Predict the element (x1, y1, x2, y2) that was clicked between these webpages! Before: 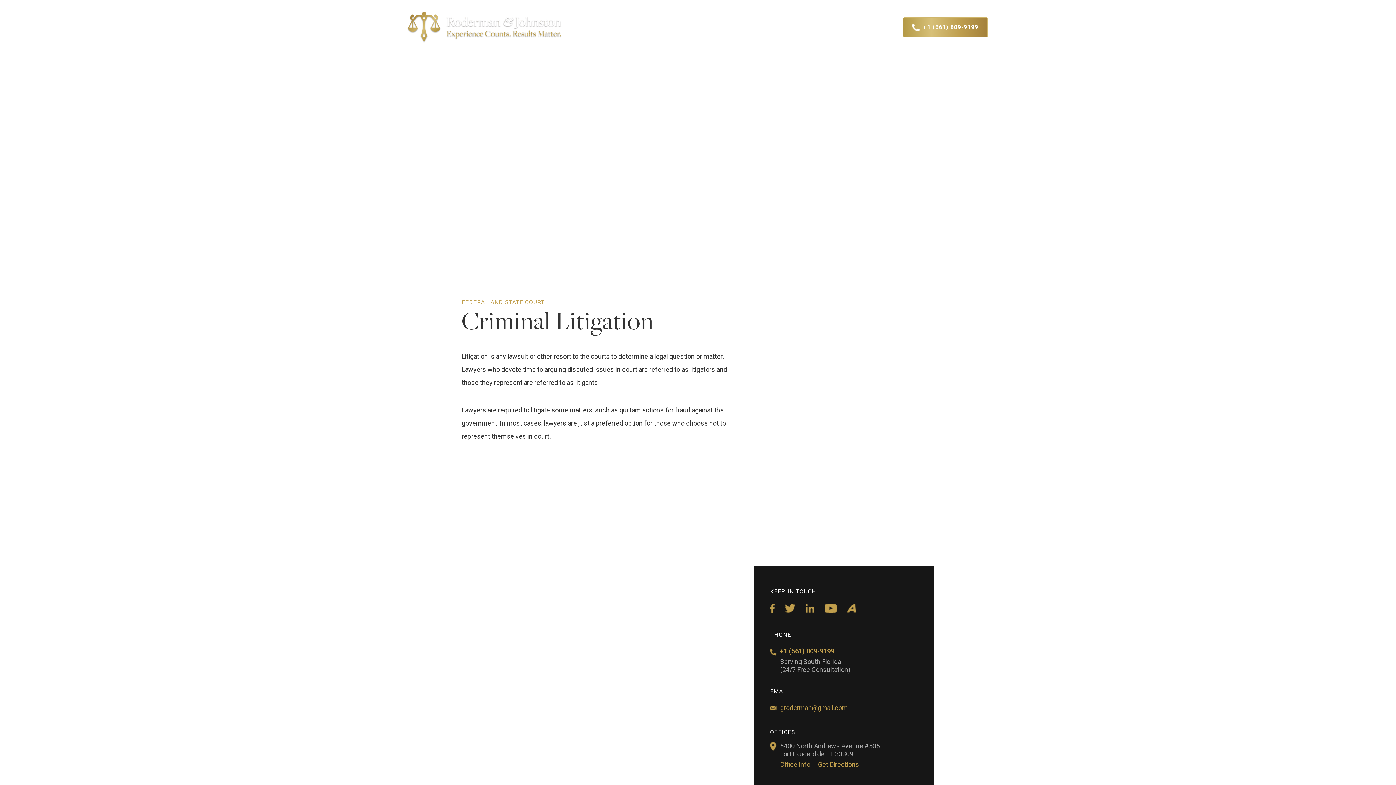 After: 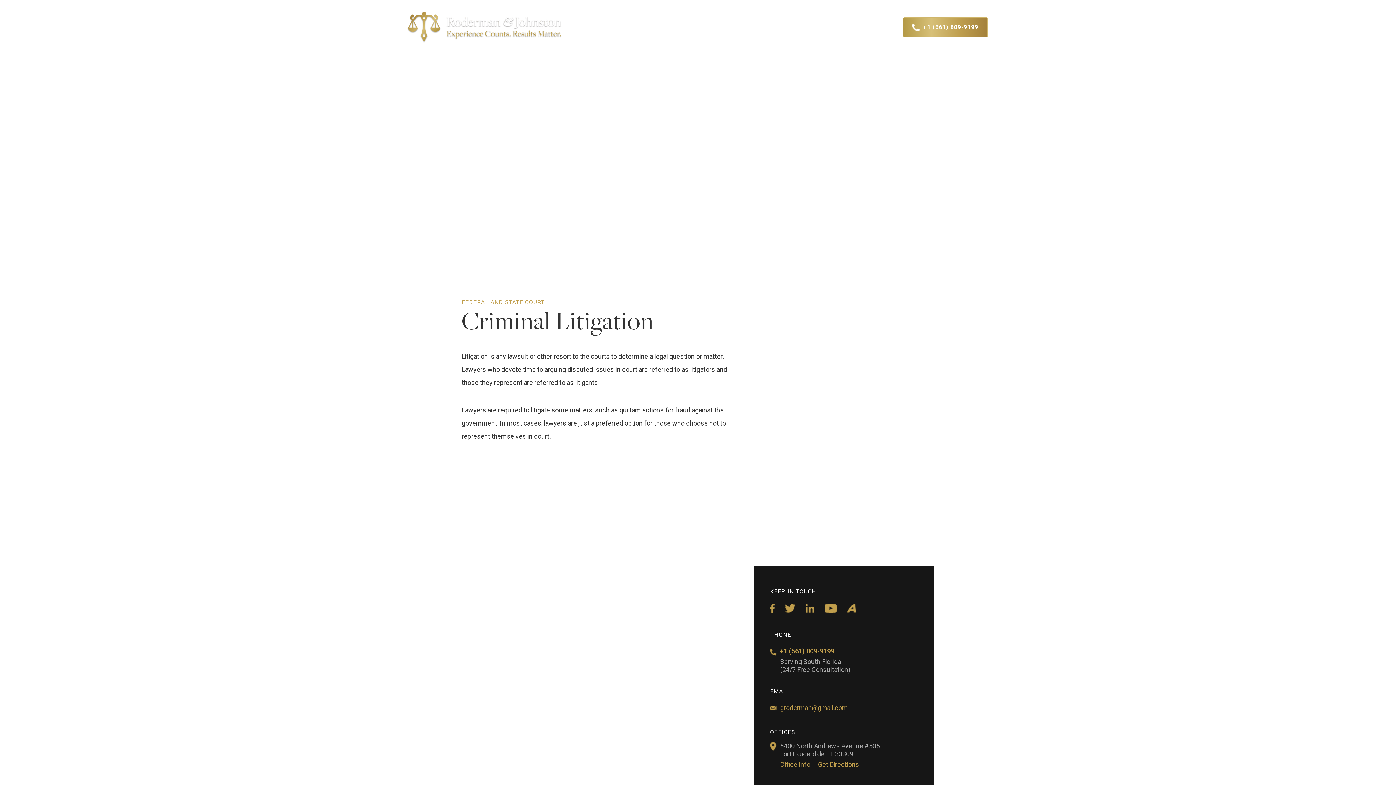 Action: bbox: (824, 604, 845, 612)